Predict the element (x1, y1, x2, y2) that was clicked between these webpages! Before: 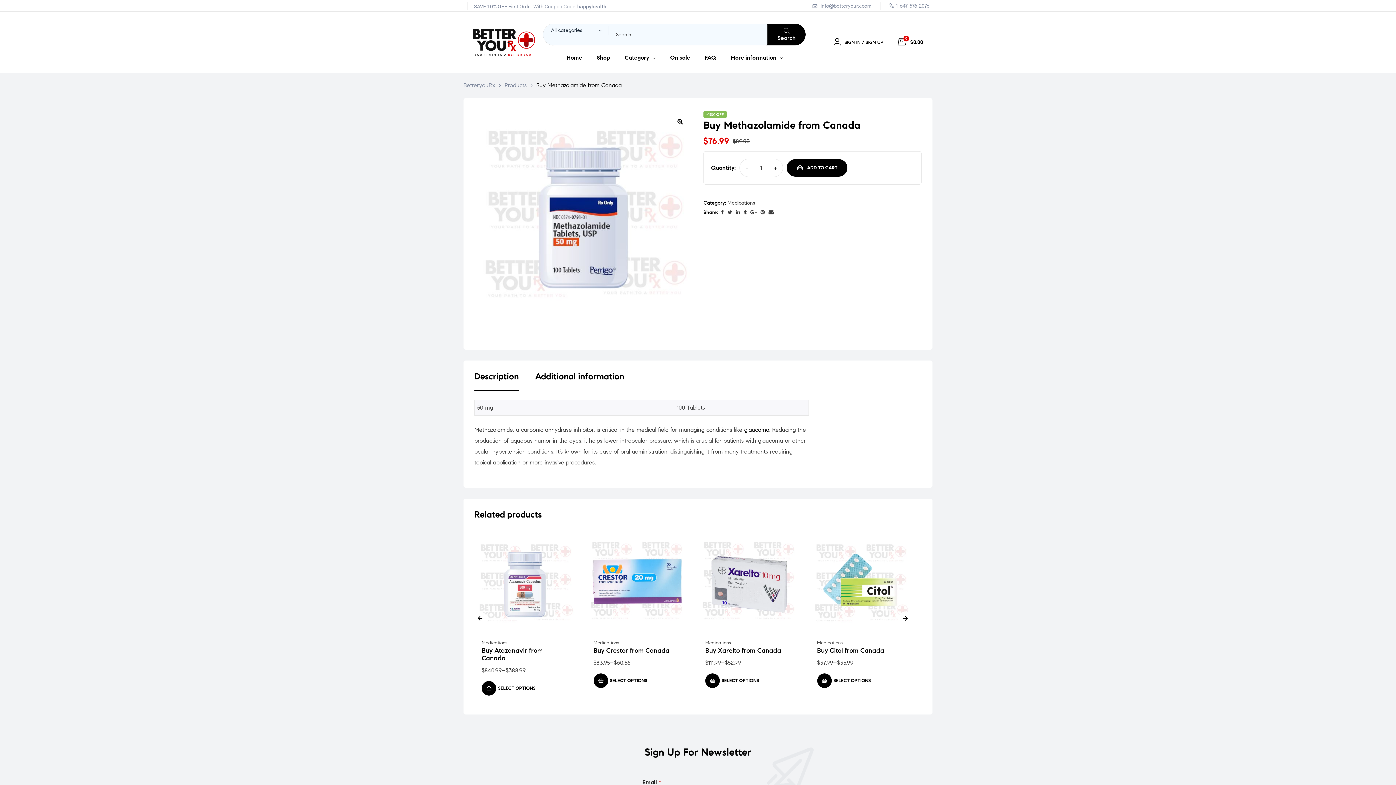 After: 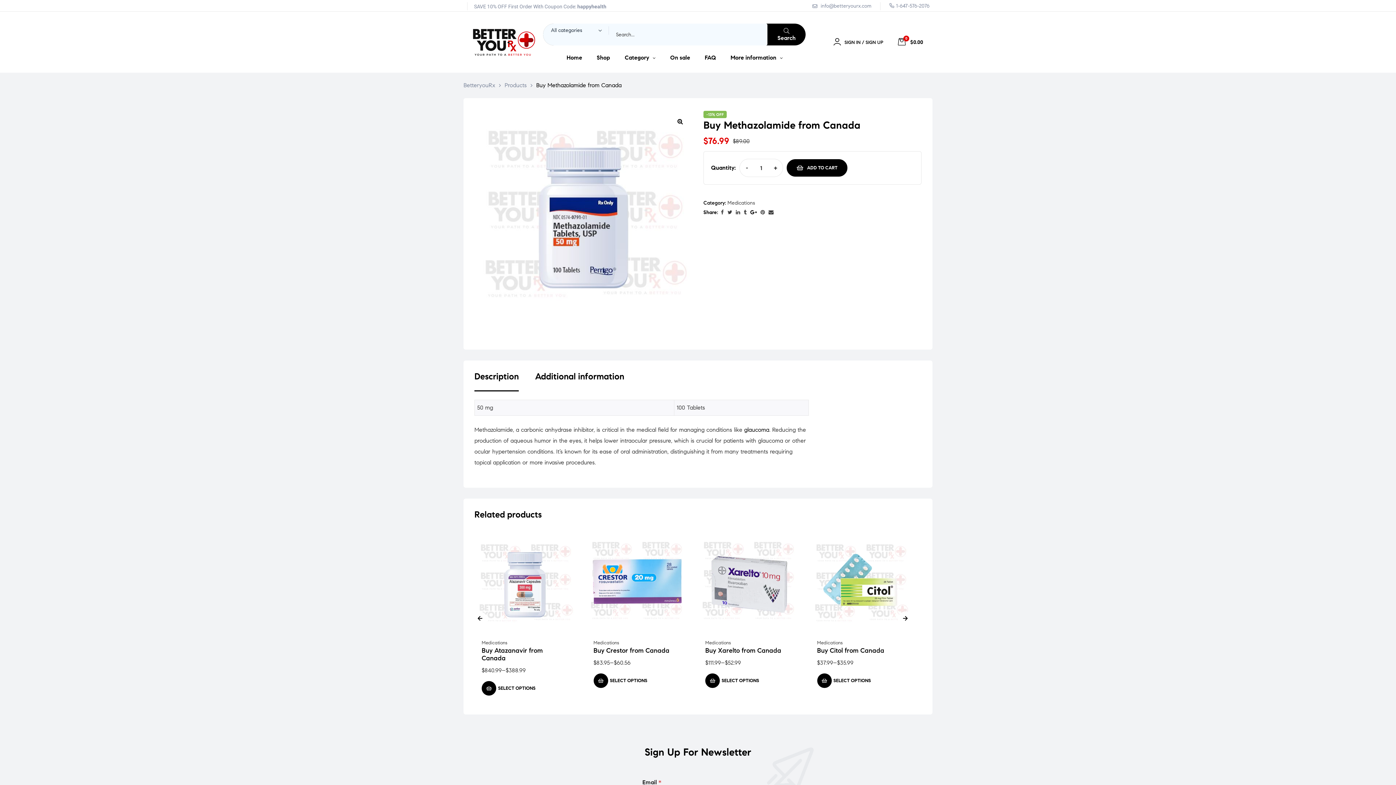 Action: bbox: (748, 207, 758, 217)